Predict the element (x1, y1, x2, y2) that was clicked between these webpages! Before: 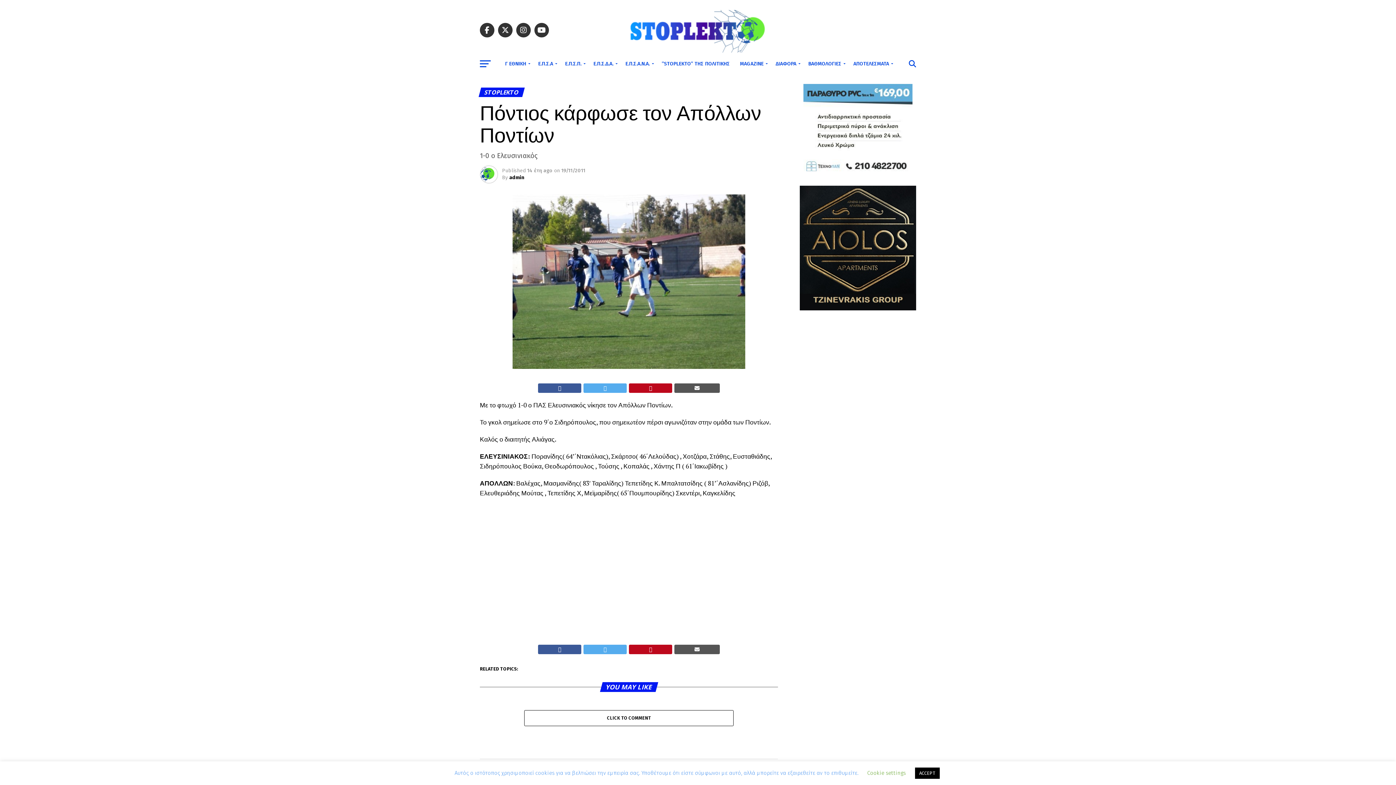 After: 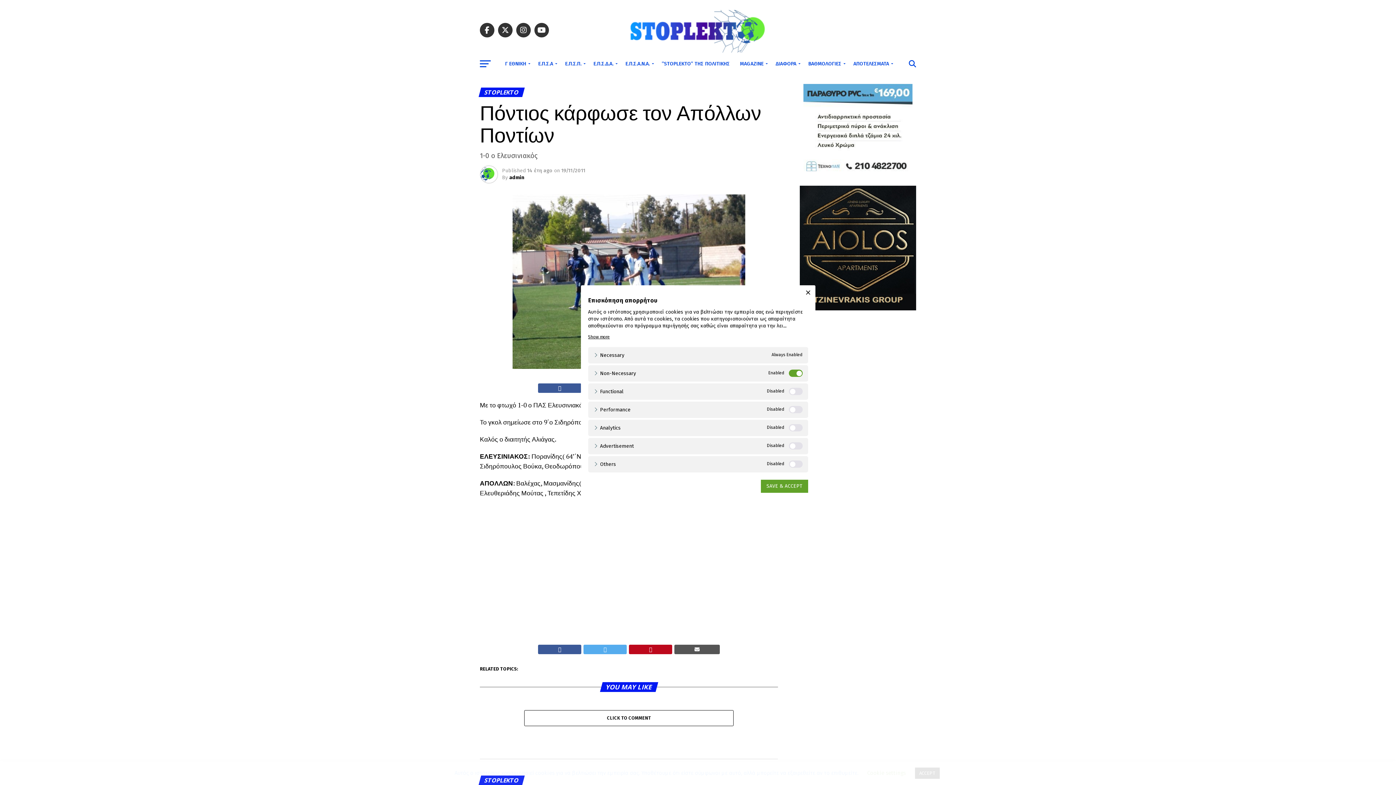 Action: label: Cookie settings bbox: (867, 770, 906, 776)